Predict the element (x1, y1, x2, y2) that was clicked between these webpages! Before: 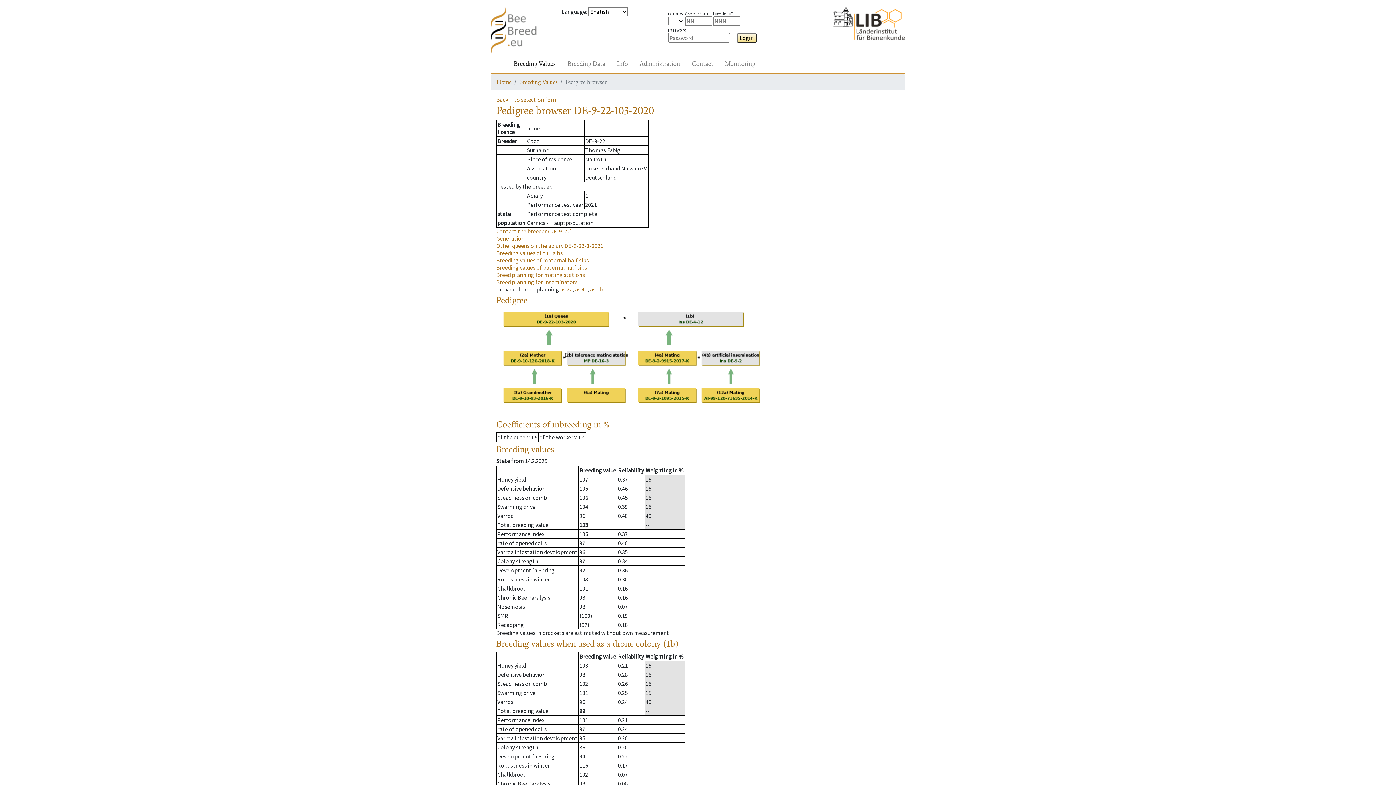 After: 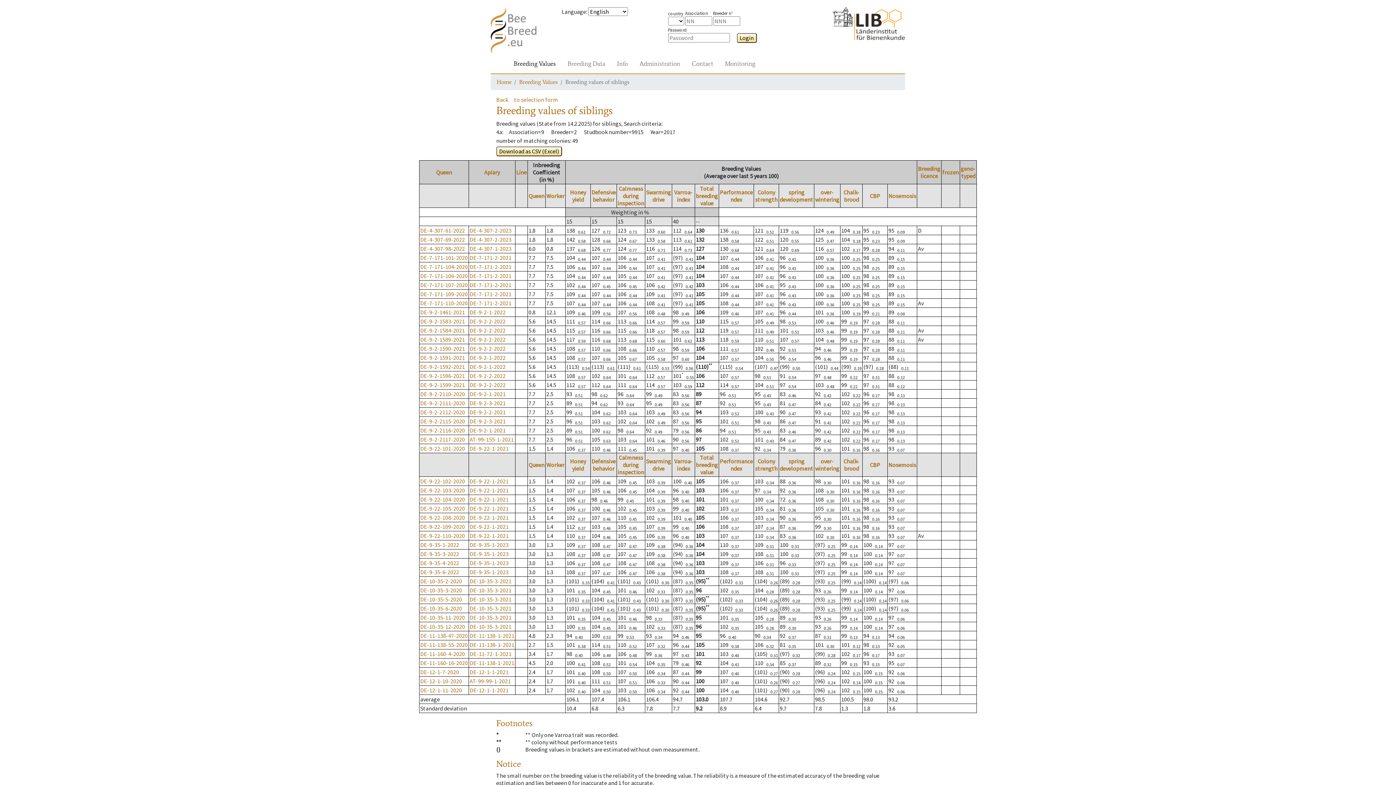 Action: label: Breeding values of paternal half sibs bbox: (496, 264, 587, 271)